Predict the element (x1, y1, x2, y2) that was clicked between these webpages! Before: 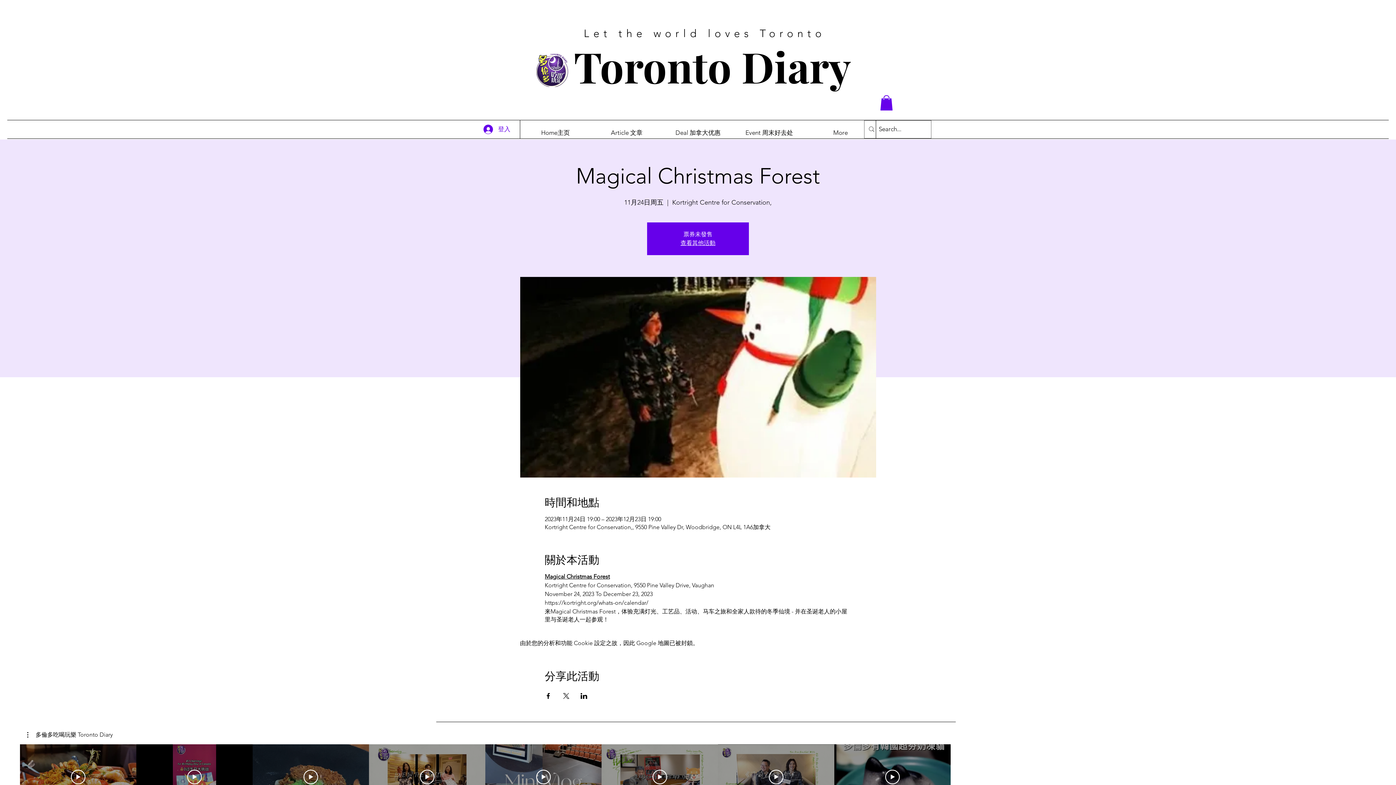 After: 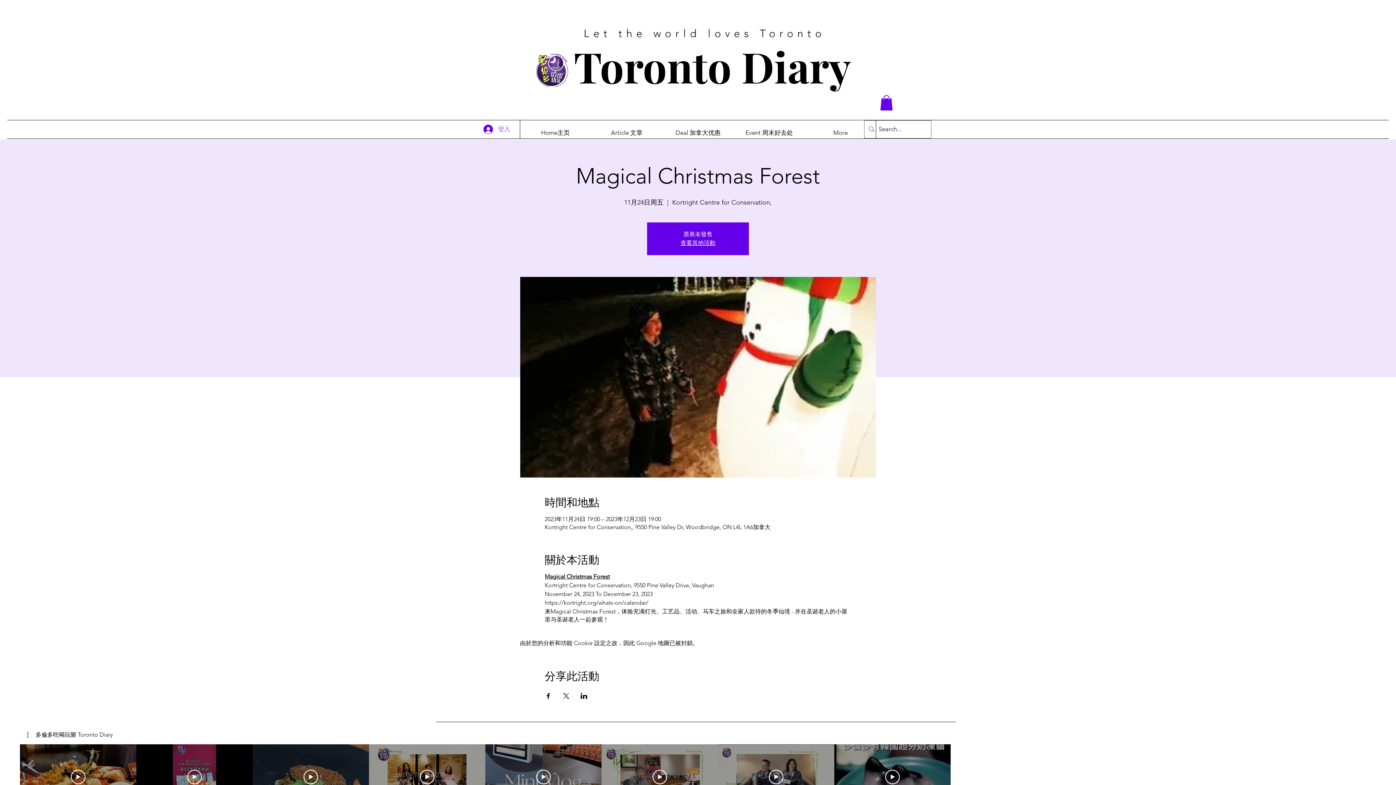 Action: bbox: (478, 122, 515, 136) label: 登入